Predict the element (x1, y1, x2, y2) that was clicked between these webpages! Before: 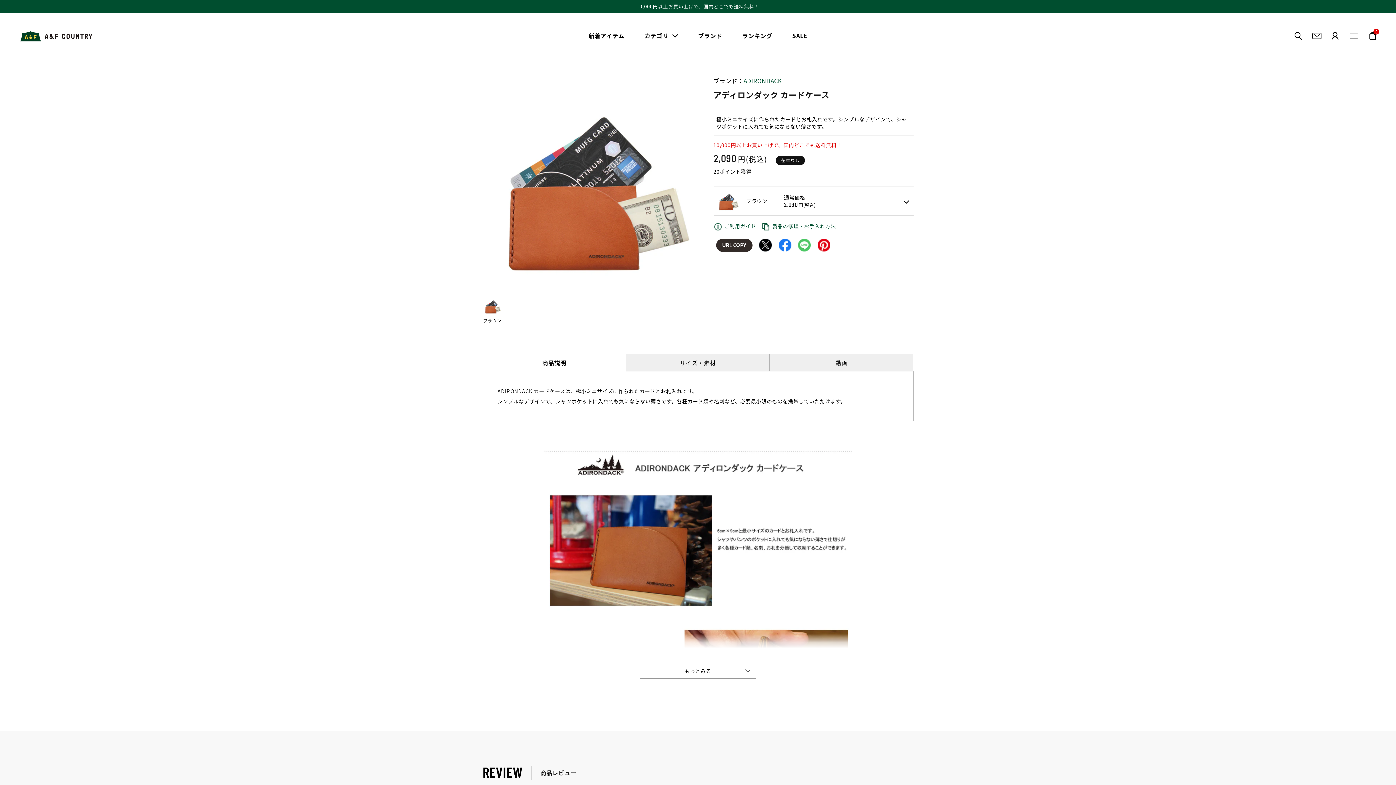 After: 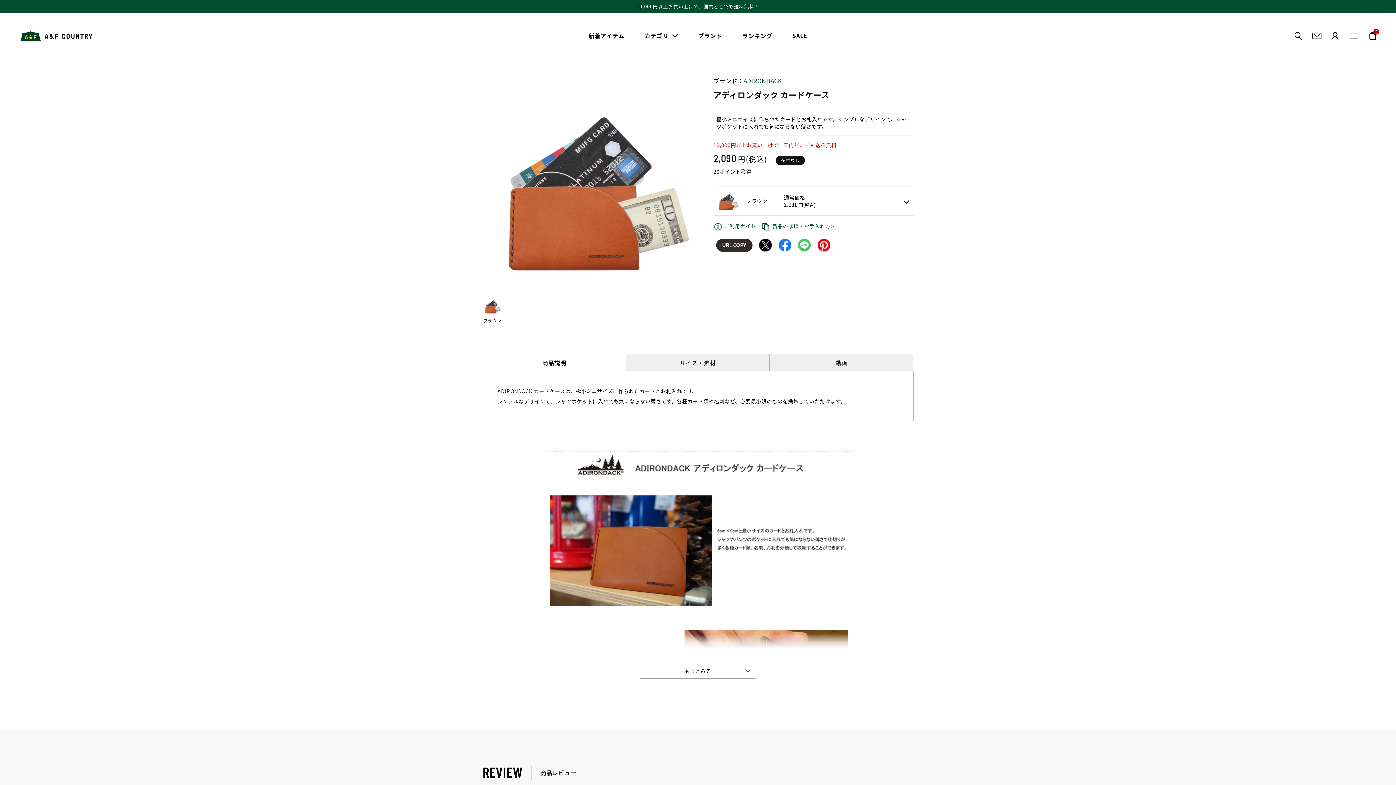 Action: label: ブラウン bbox: (482, 296, 502, 323)